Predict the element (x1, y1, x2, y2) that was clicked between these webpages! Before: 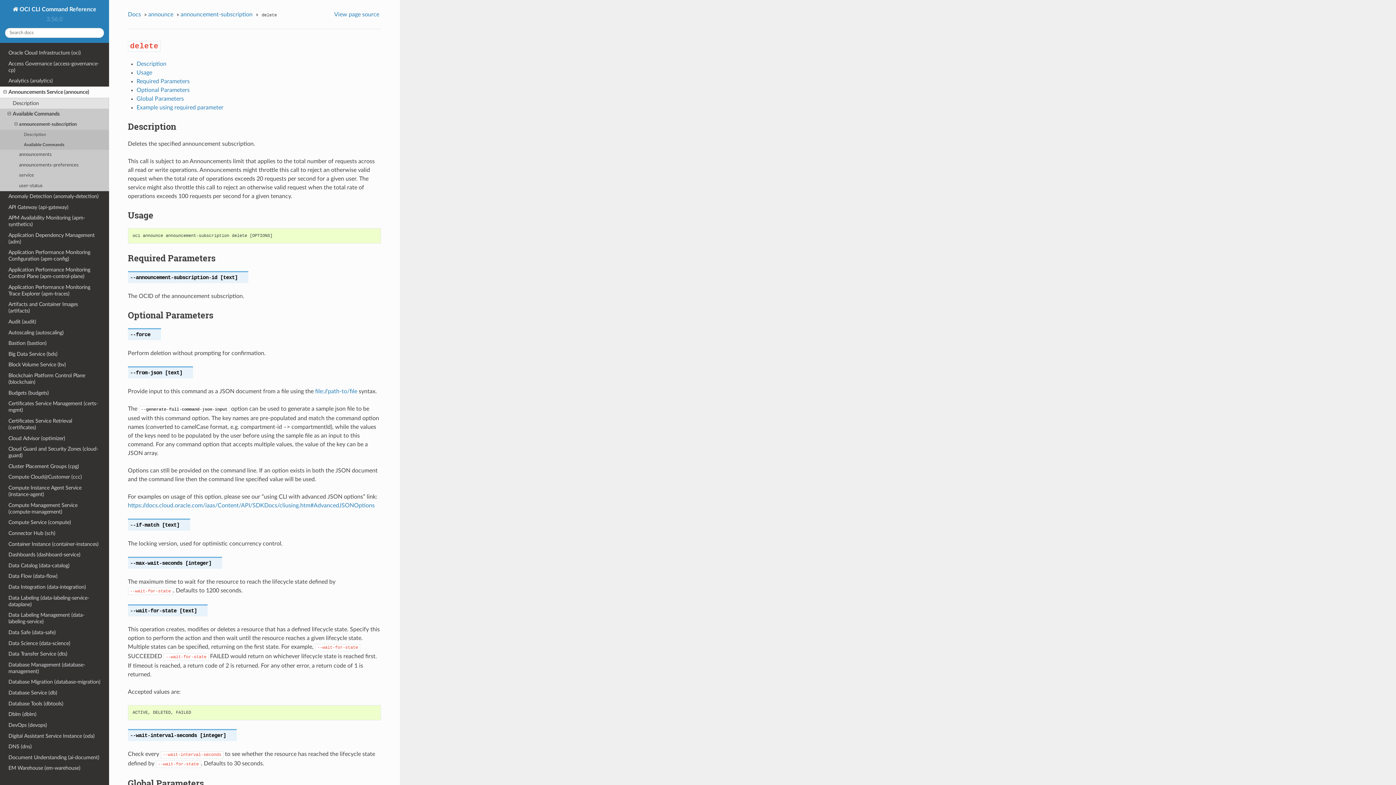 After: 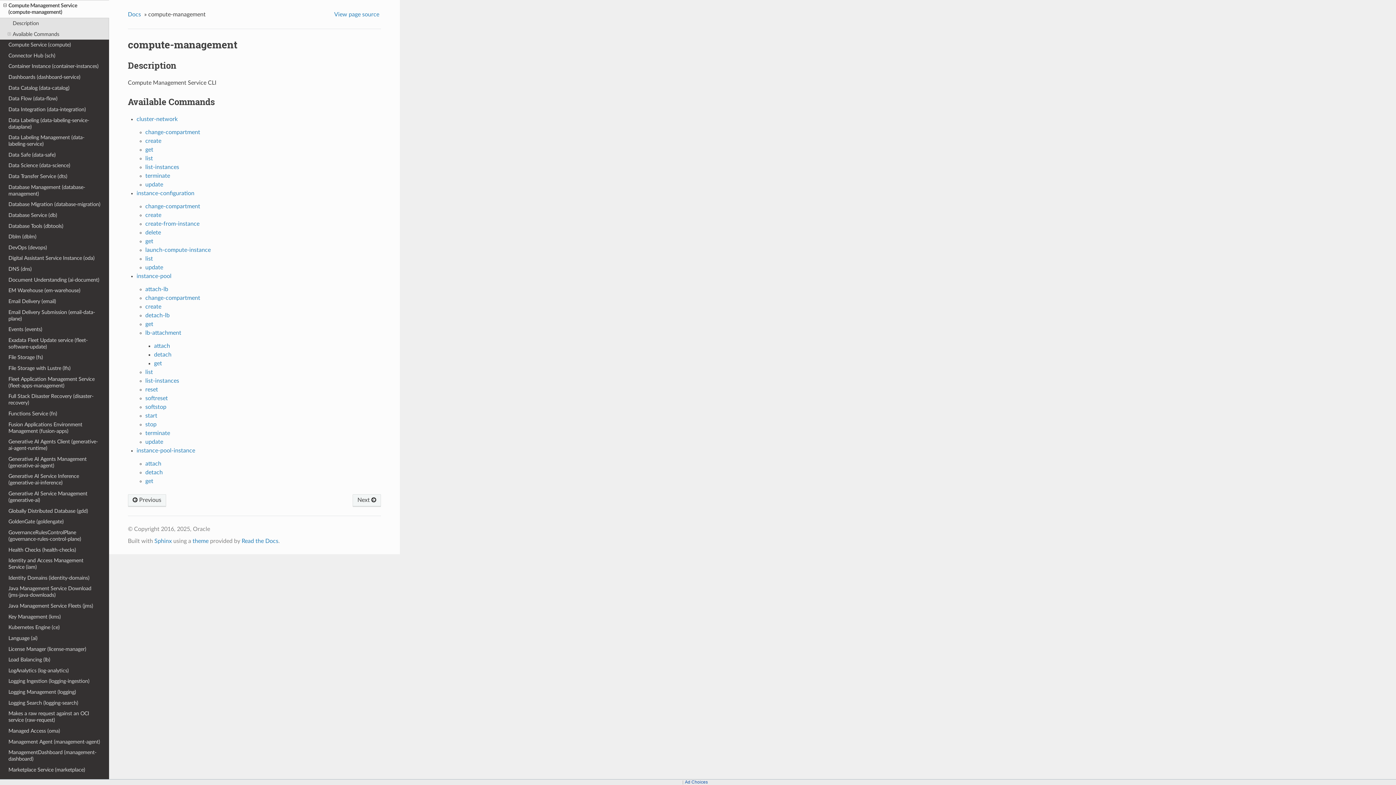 Action: bbox: (0, 500, 109, 517) label: Compute Management Service (compute-management)